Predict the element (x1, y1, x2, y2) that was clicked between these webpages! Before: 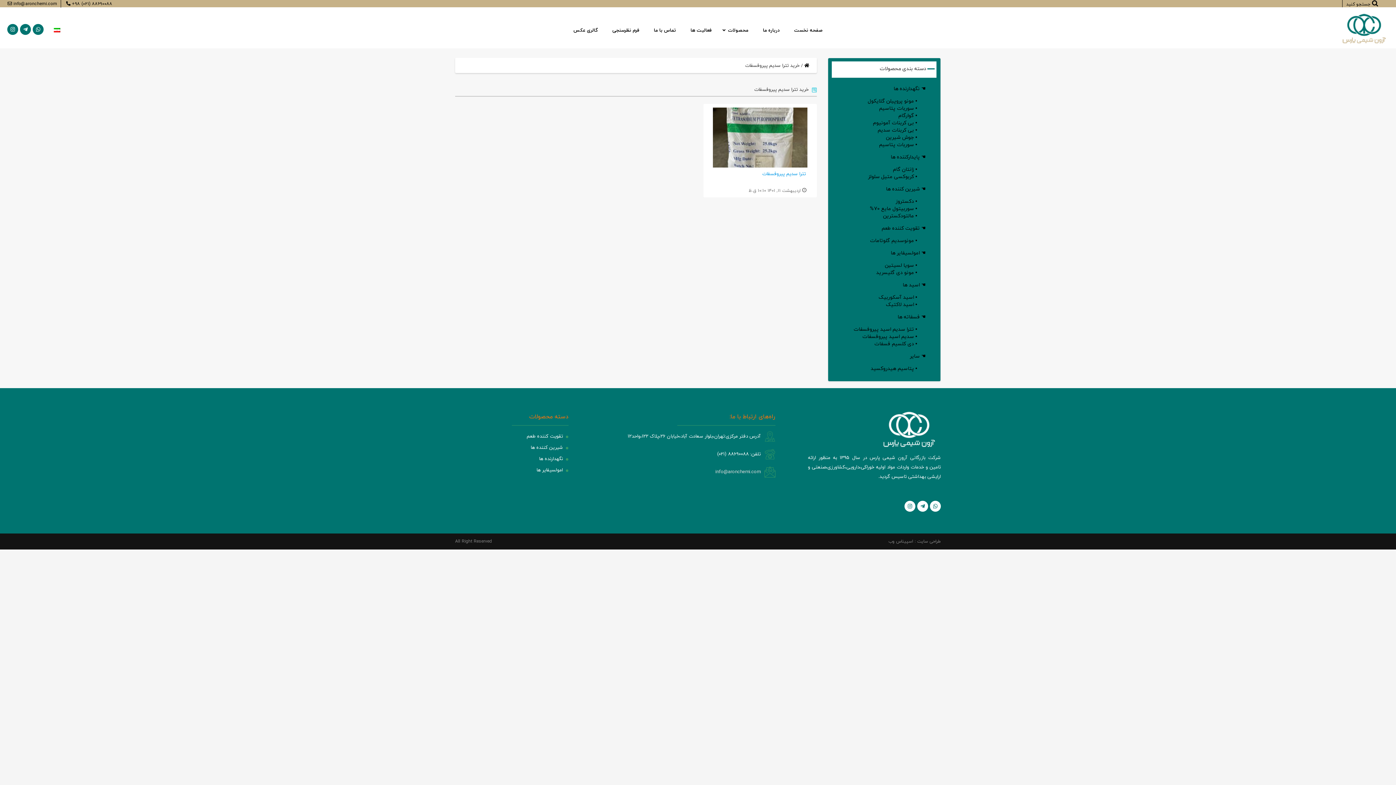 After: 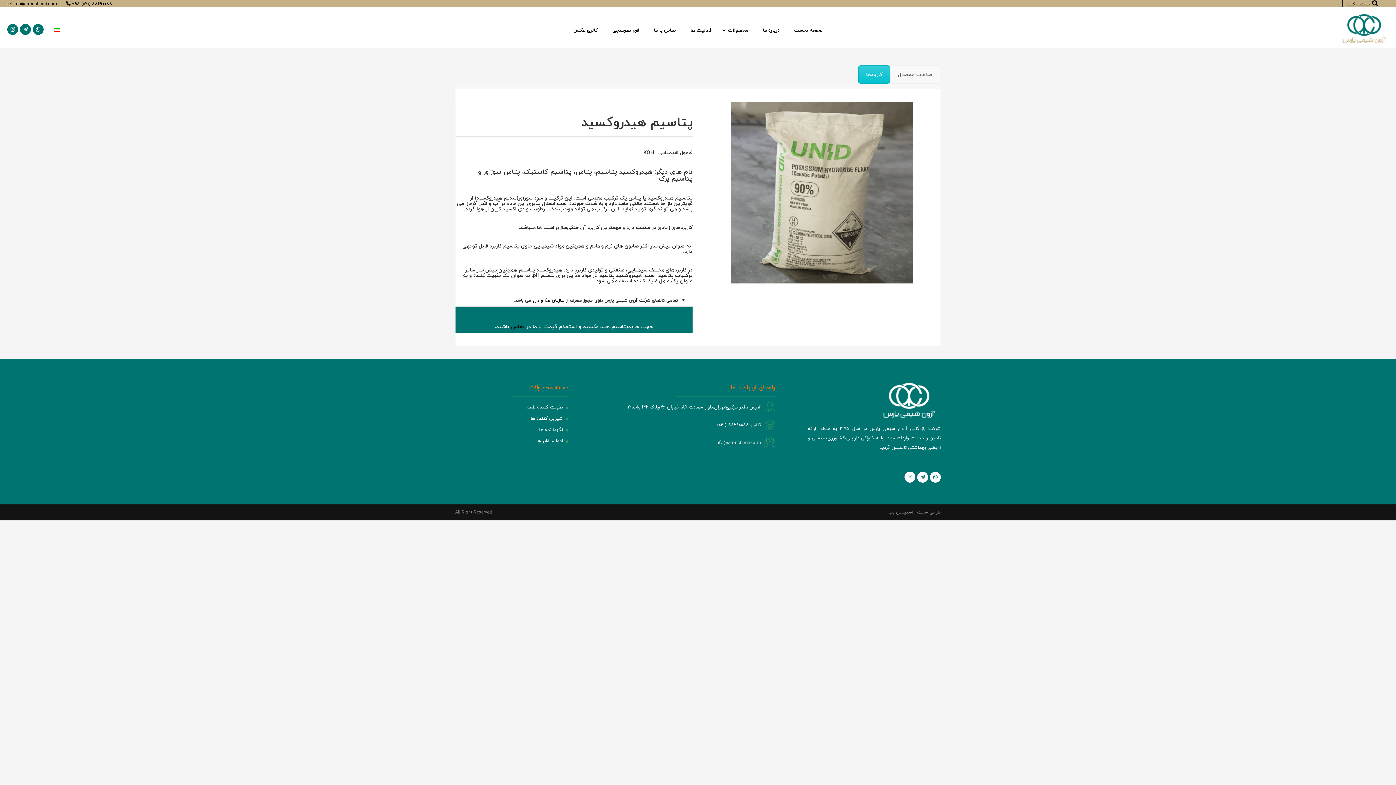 Action: label: • پتاسیم هیدروکسید bbox: (870, 364, 917, 373)